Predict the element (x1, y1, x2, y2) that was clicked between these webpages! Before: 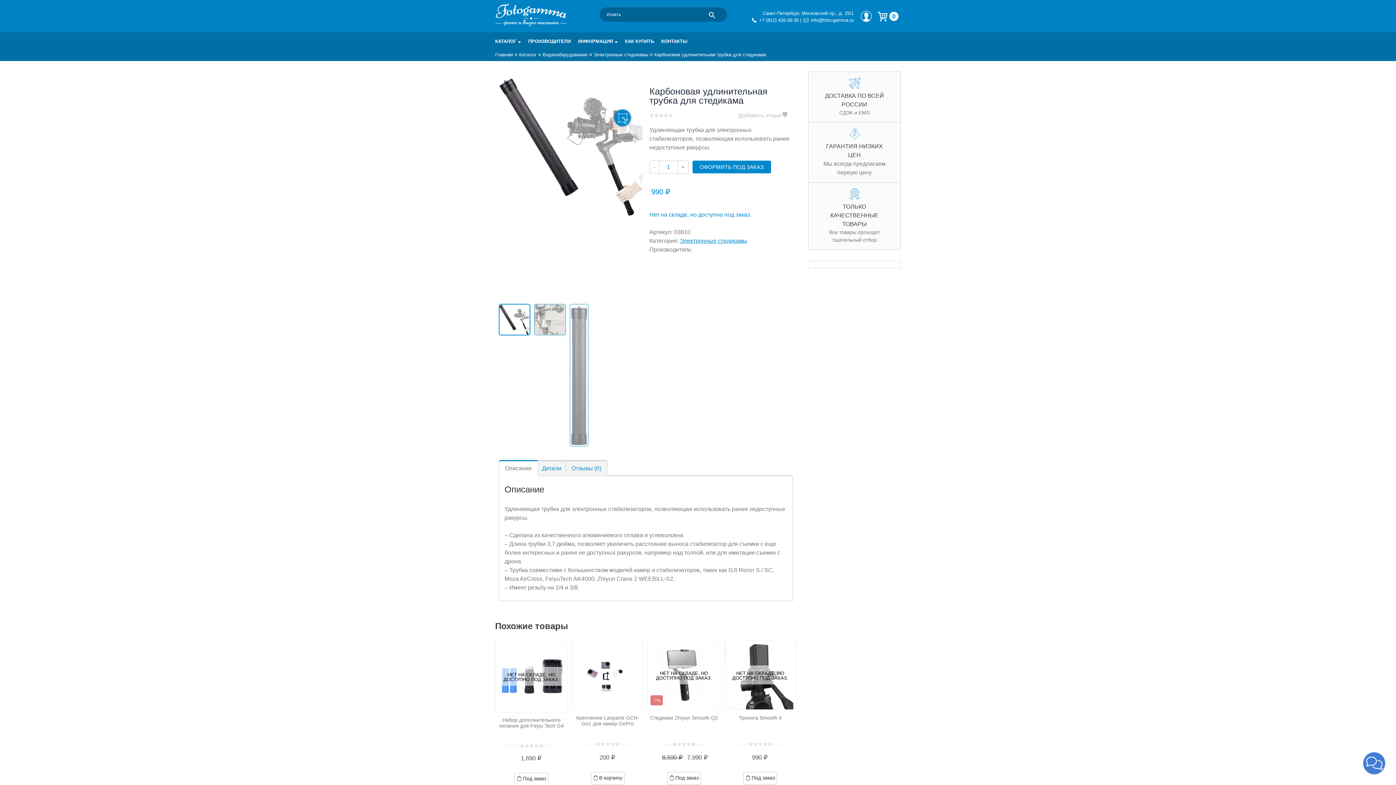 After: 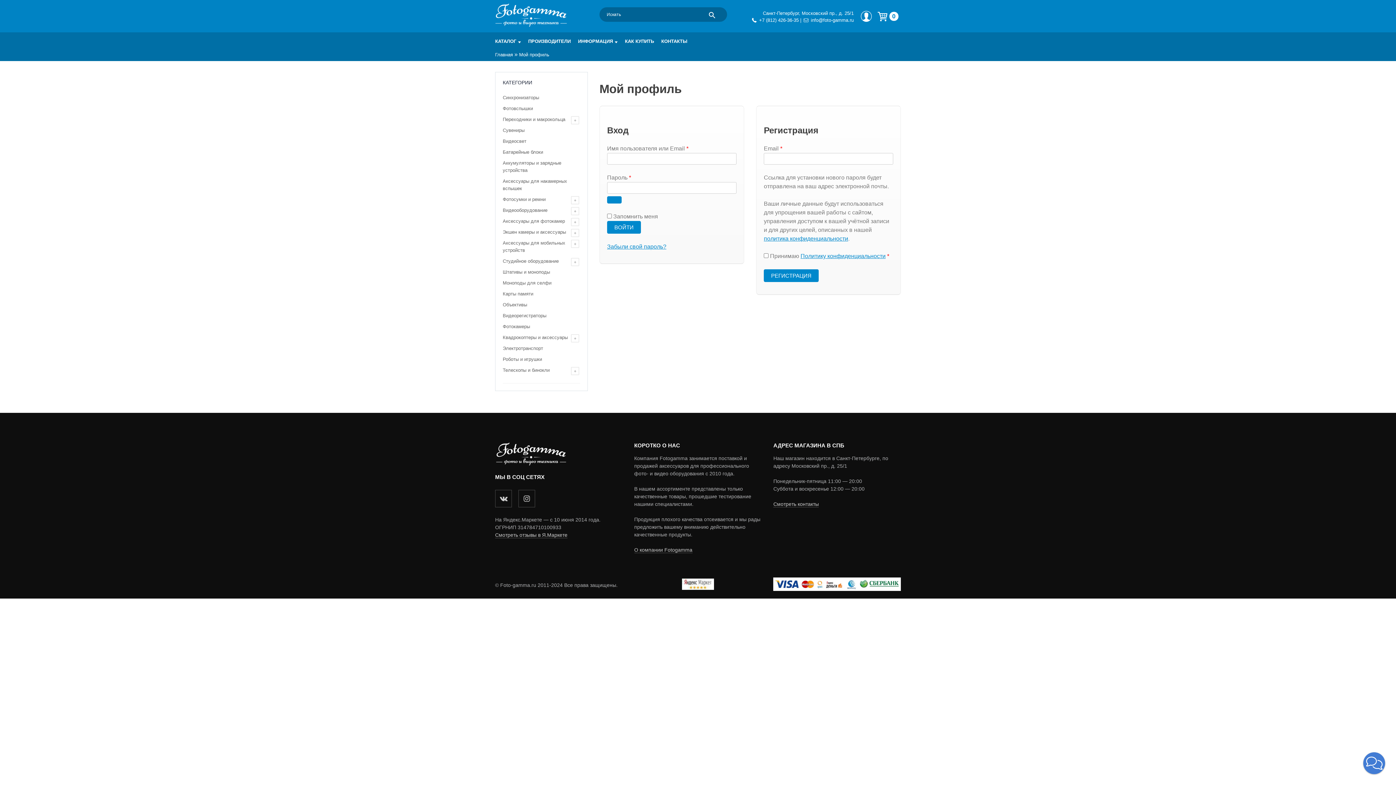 Action: bbox: (861, 10, 872, 21) label: МОЙ ПРОФИЛЬ